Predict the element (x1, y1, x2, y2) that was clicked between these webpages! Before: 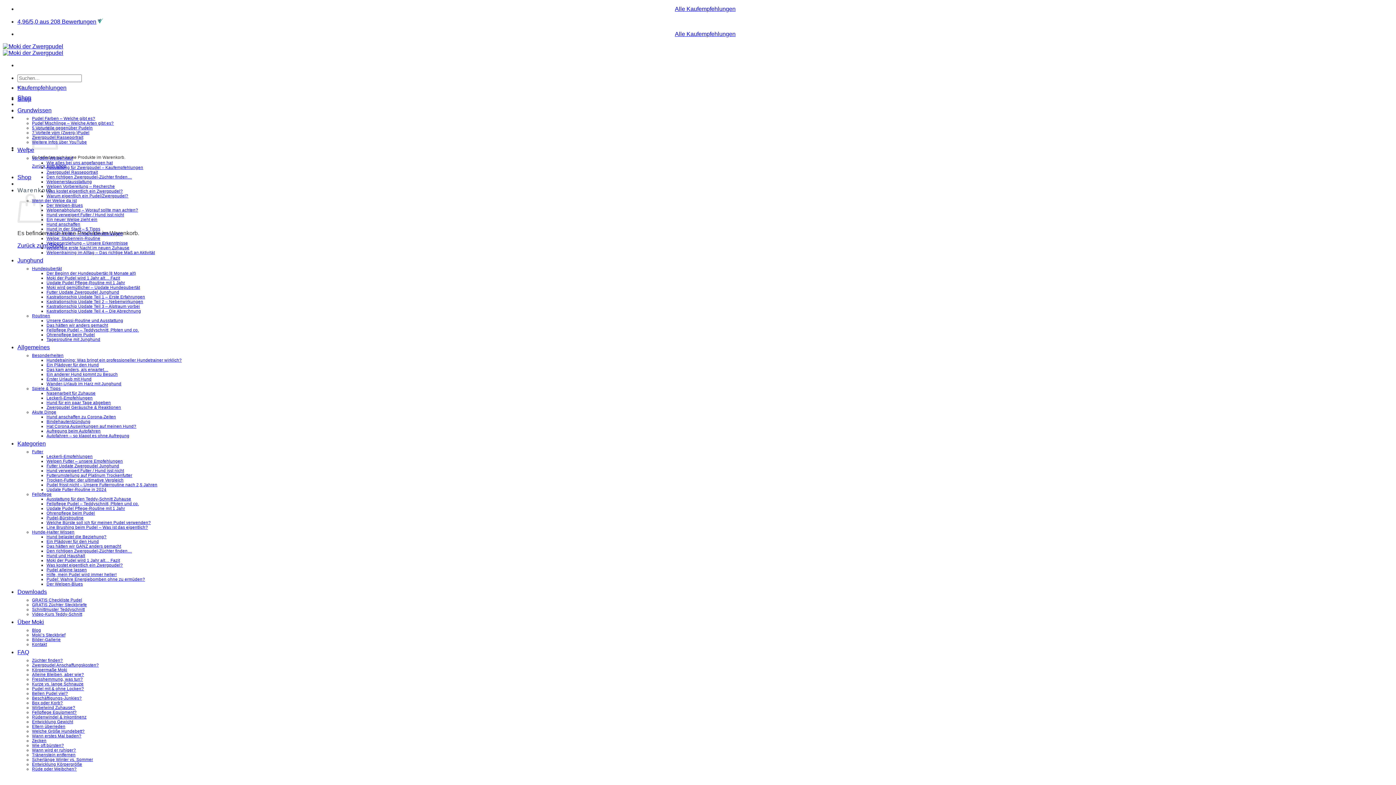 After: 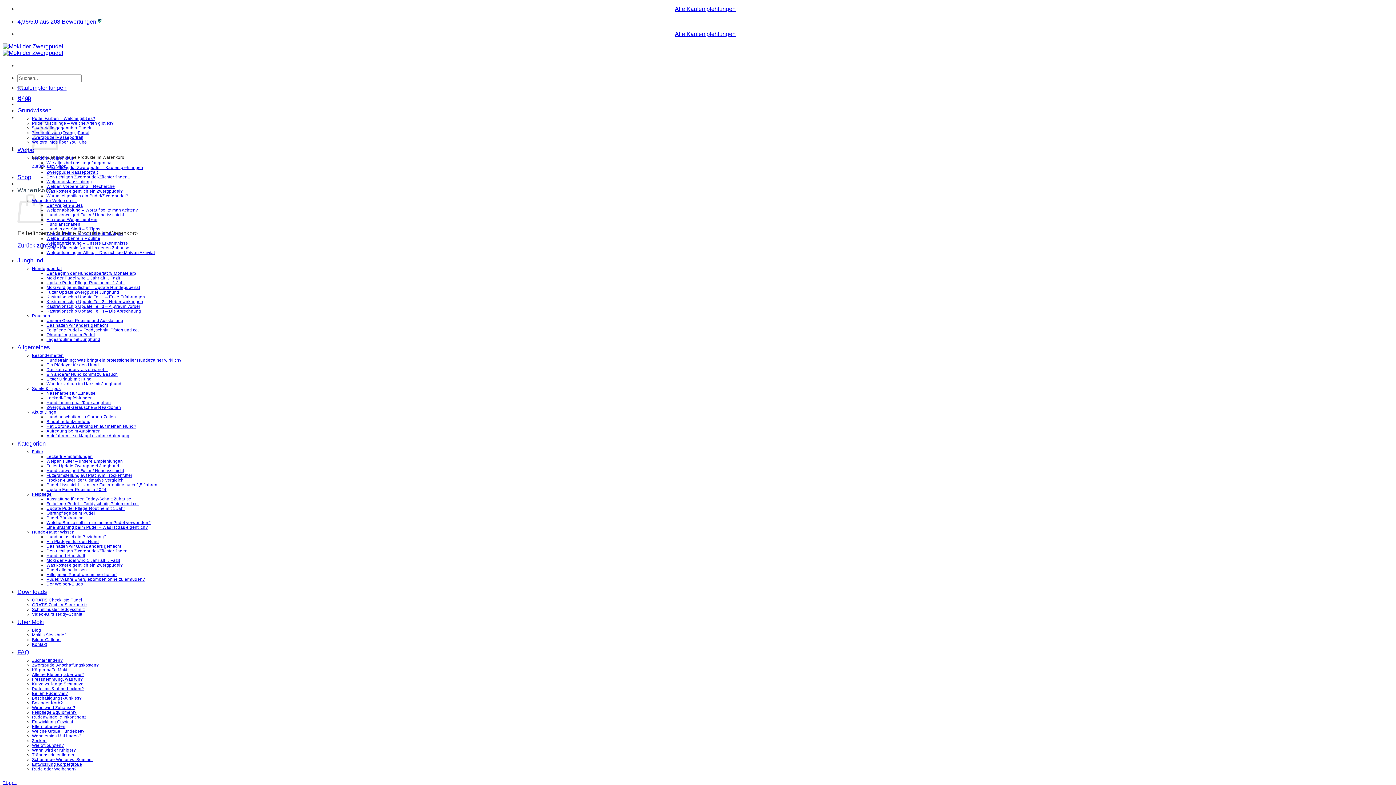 Action: label: Hundetraining: Was bringt ein professioneller Hundetrainer wirklich? bbox: (46, 357, 181, 362)